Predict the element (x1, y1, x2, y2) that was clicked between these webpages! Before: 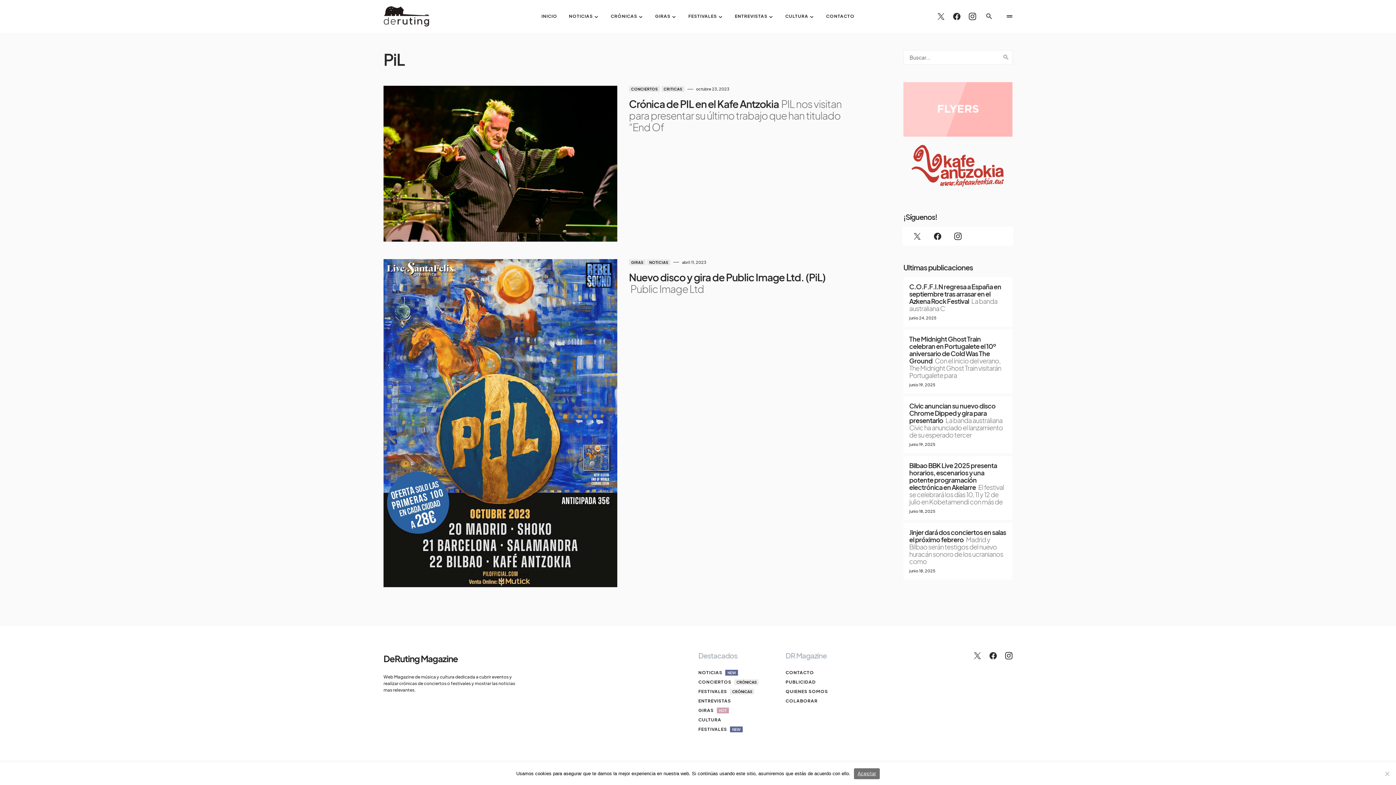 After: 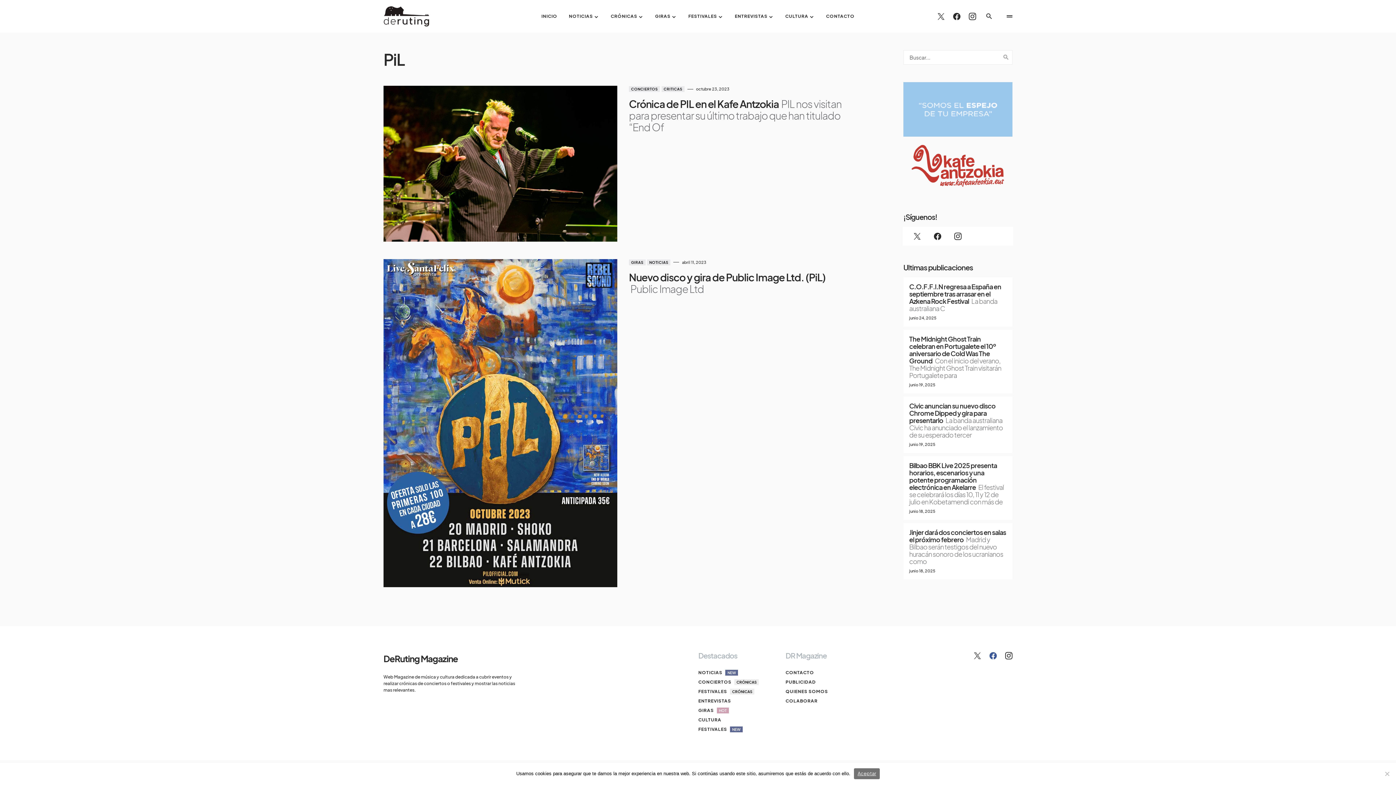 Action: bbox: (989, 652, 997, 659) label: Facebook